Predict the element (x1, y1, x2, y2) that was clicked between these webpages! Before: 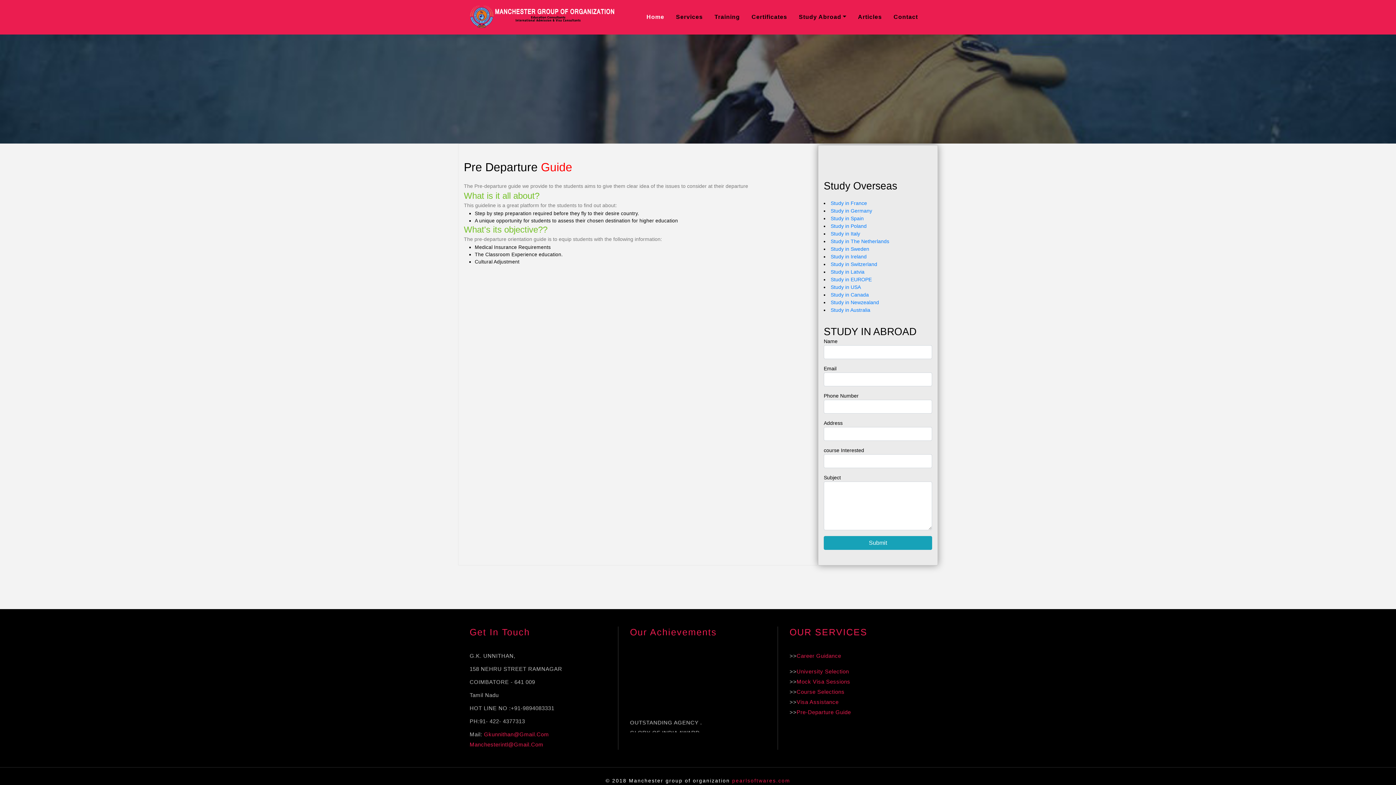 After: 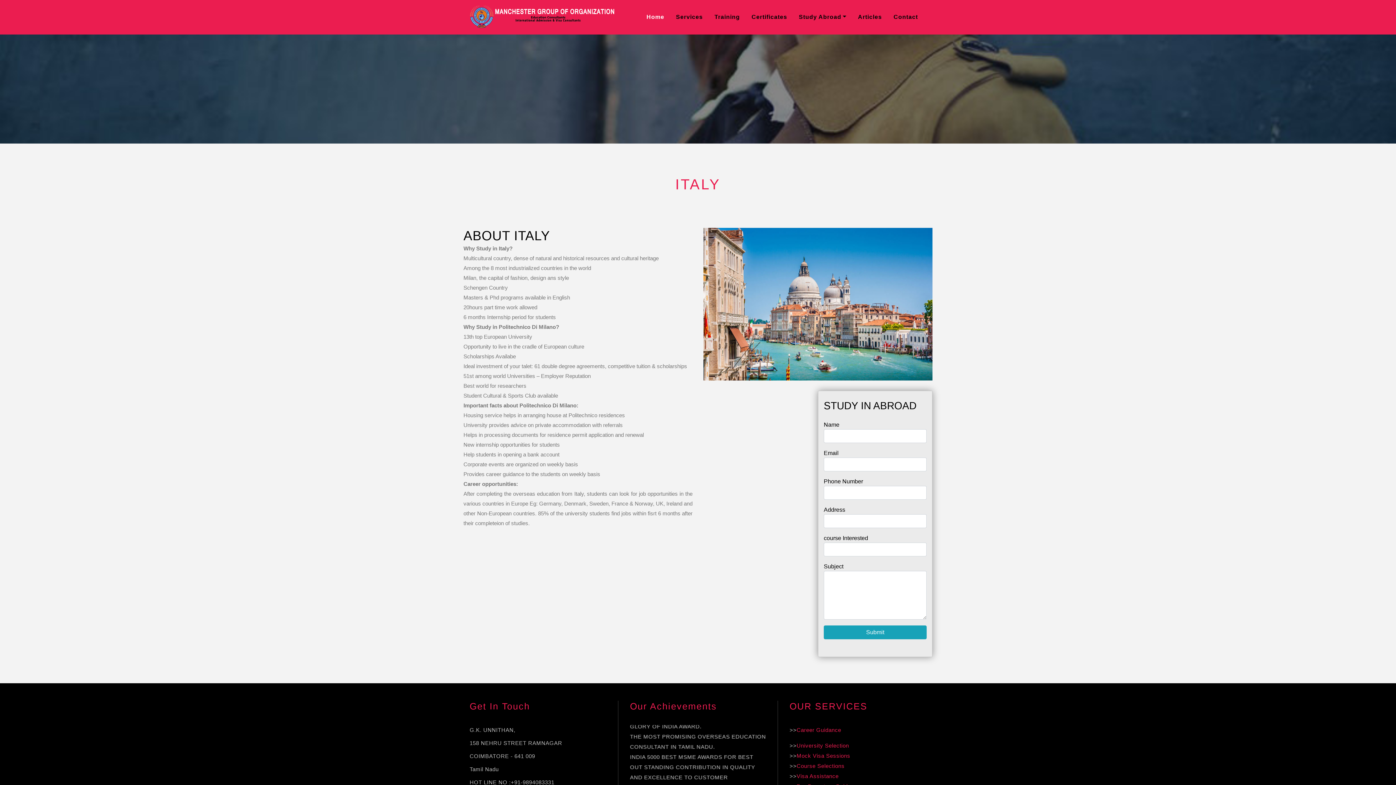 Action: bbox: (830, 230, 860, 236) label: Study in Italy